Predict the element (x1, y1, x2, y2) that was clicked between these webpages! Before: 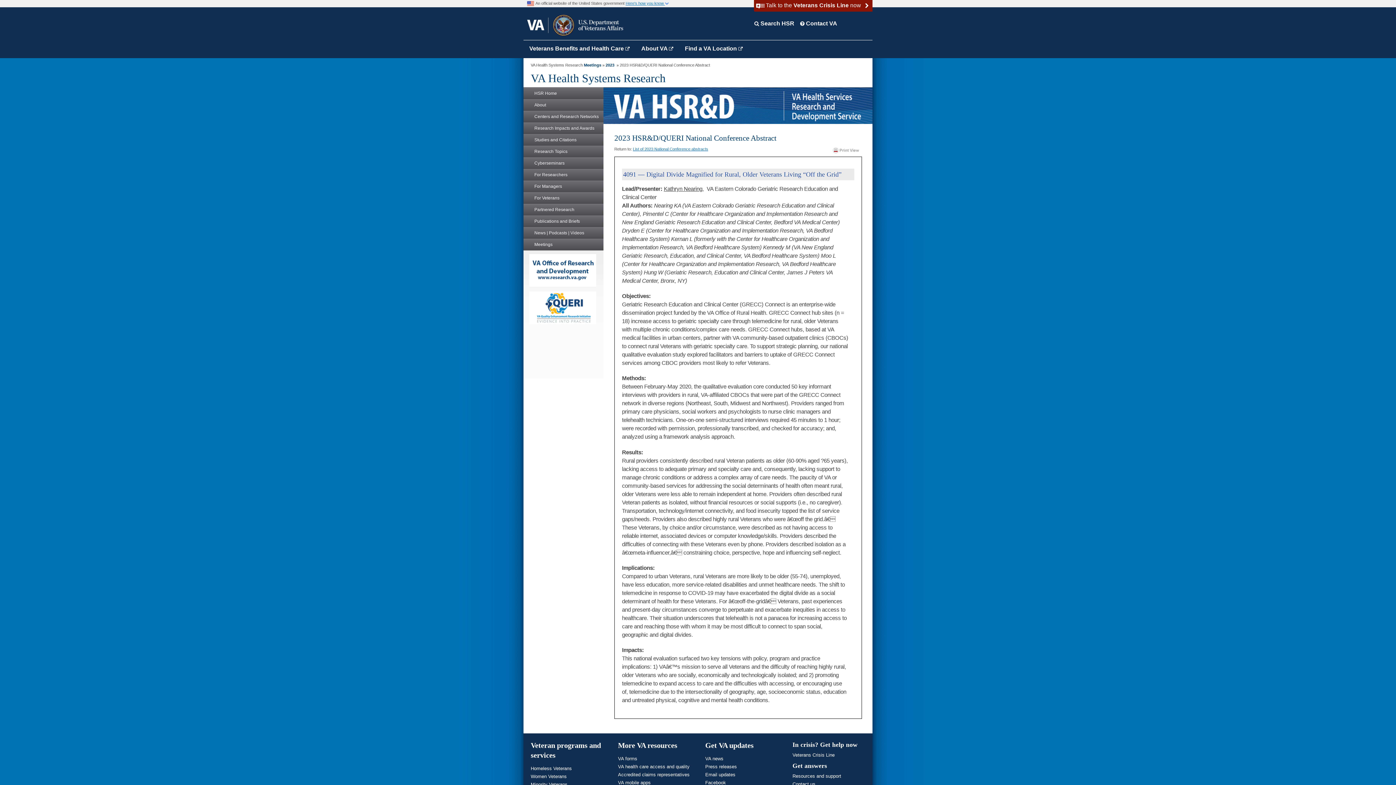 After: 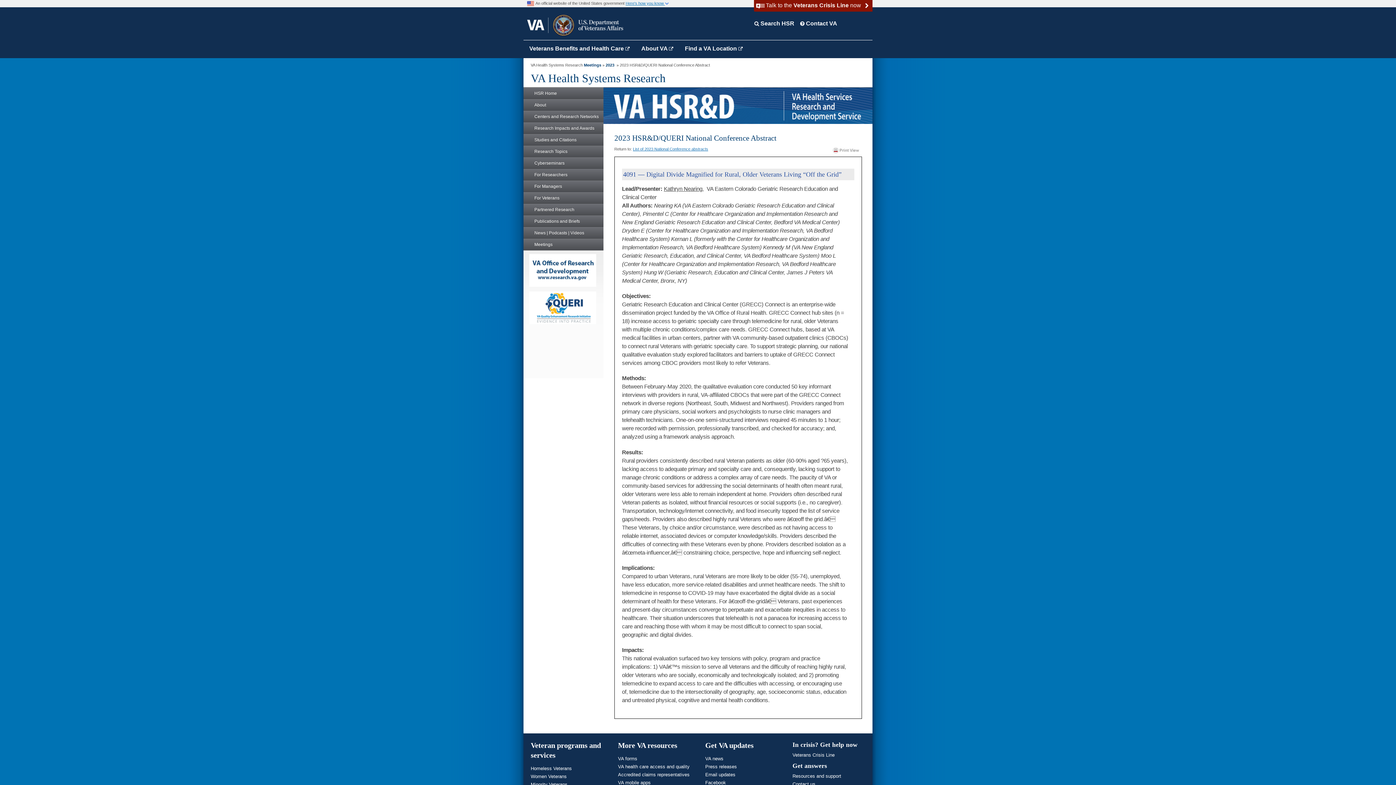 Action: bbox: (523, 145, 603, 157) label: Research Topics